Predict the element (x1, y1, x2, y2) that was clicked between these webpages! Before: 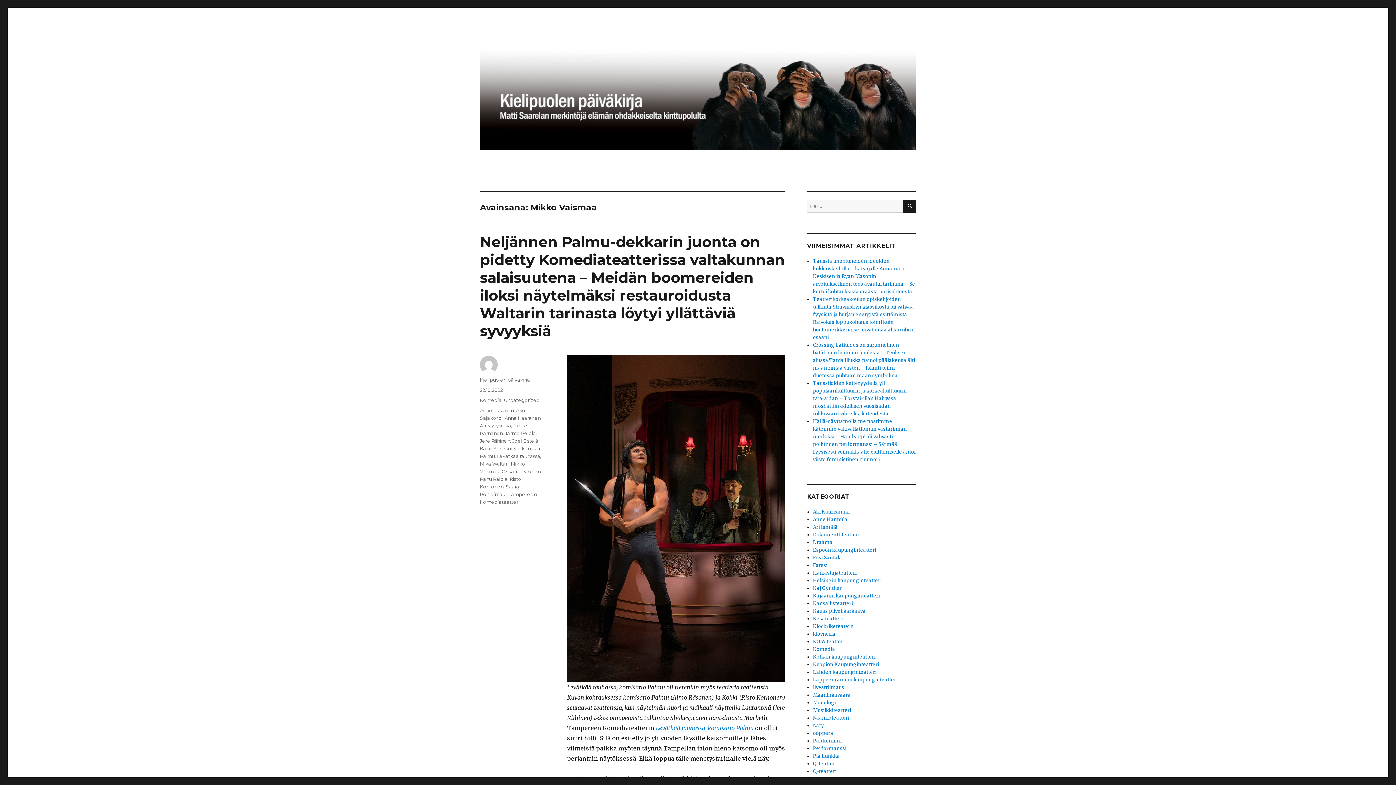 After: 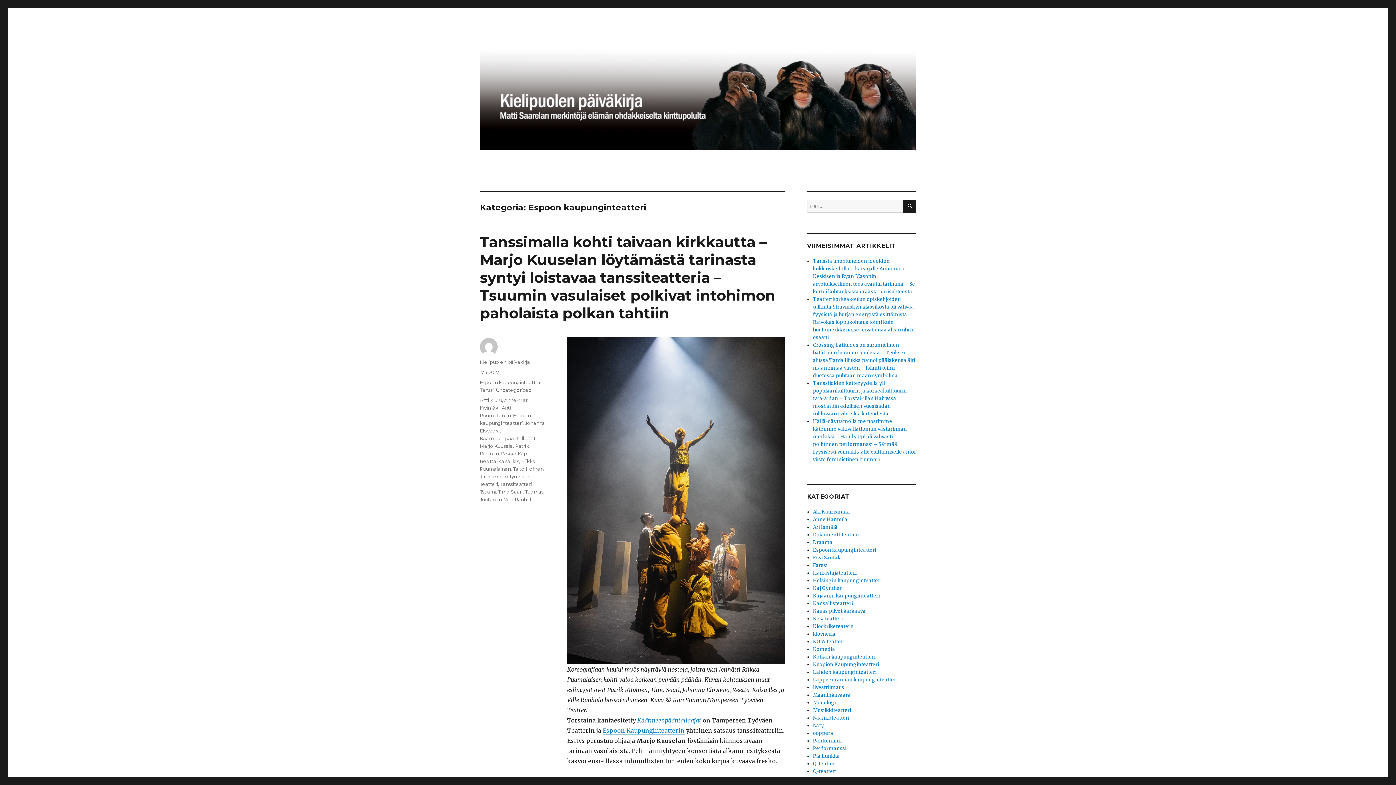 Action: bbox: (813, 547, 876, 553) label: Espoon kaupunginteatteri